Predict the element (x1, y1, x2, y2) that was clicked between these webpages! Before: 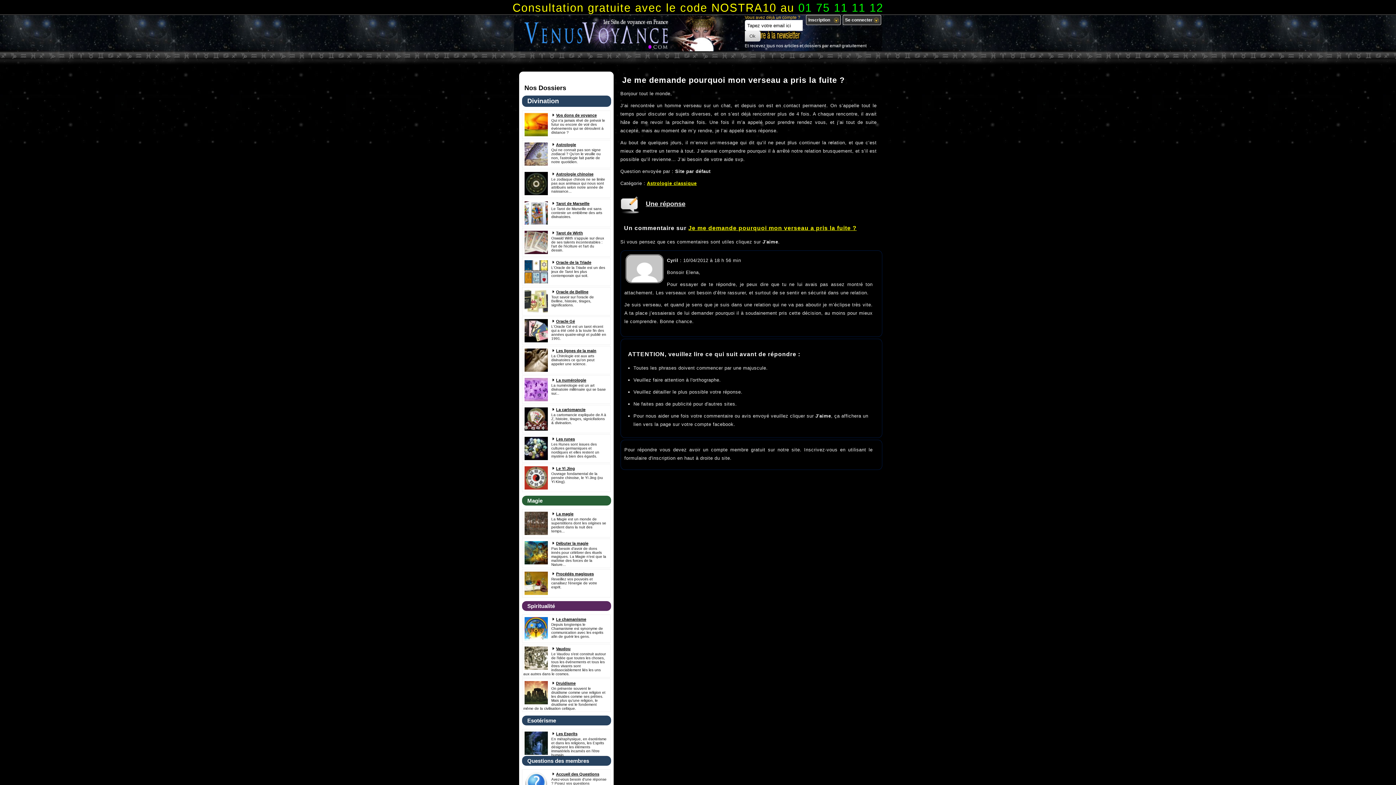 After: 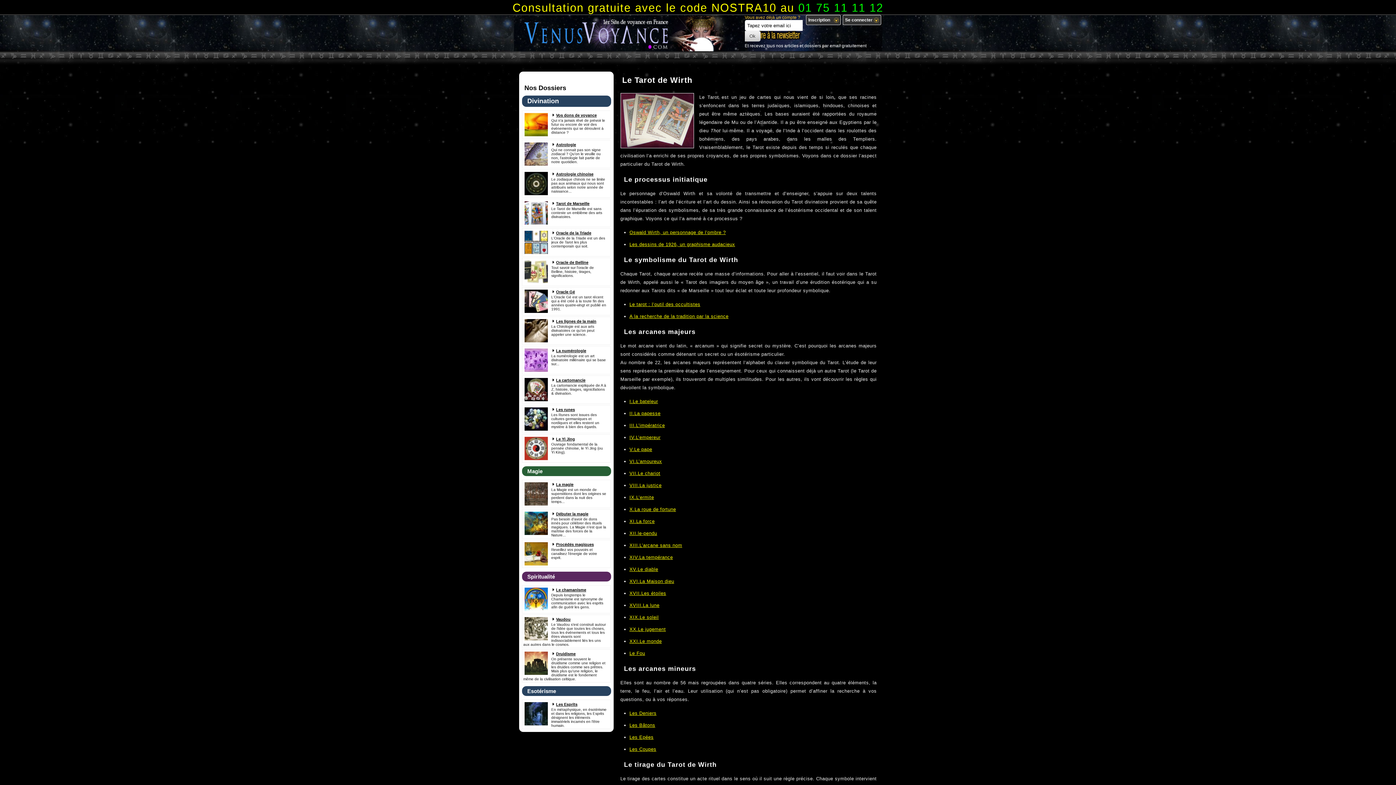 Action: bbox: (552, 230, 583, 235) label: Tarot de Wirth